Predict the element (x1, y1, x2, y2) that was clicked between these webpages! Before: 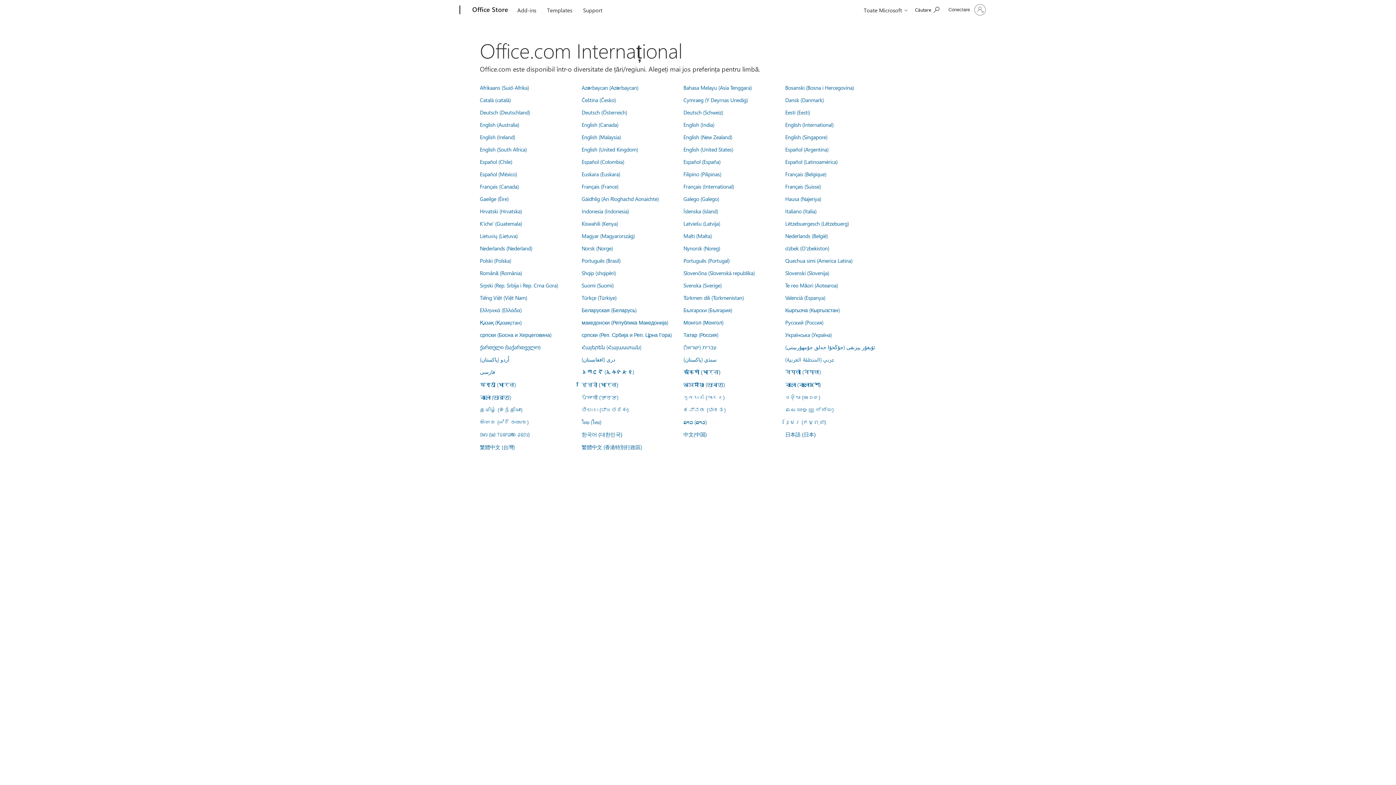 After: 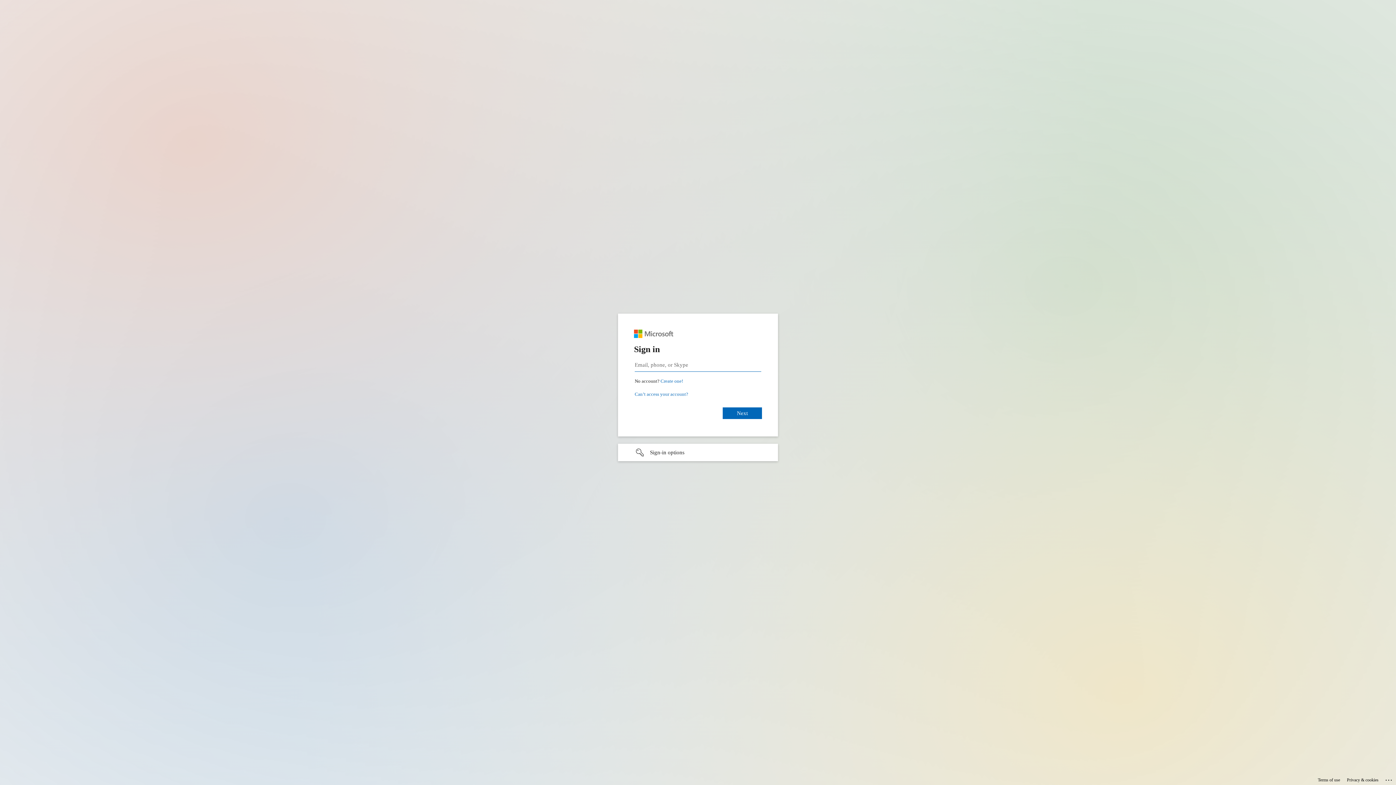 Action: label: Français (France) bbox: (581, 182, 618, 190)